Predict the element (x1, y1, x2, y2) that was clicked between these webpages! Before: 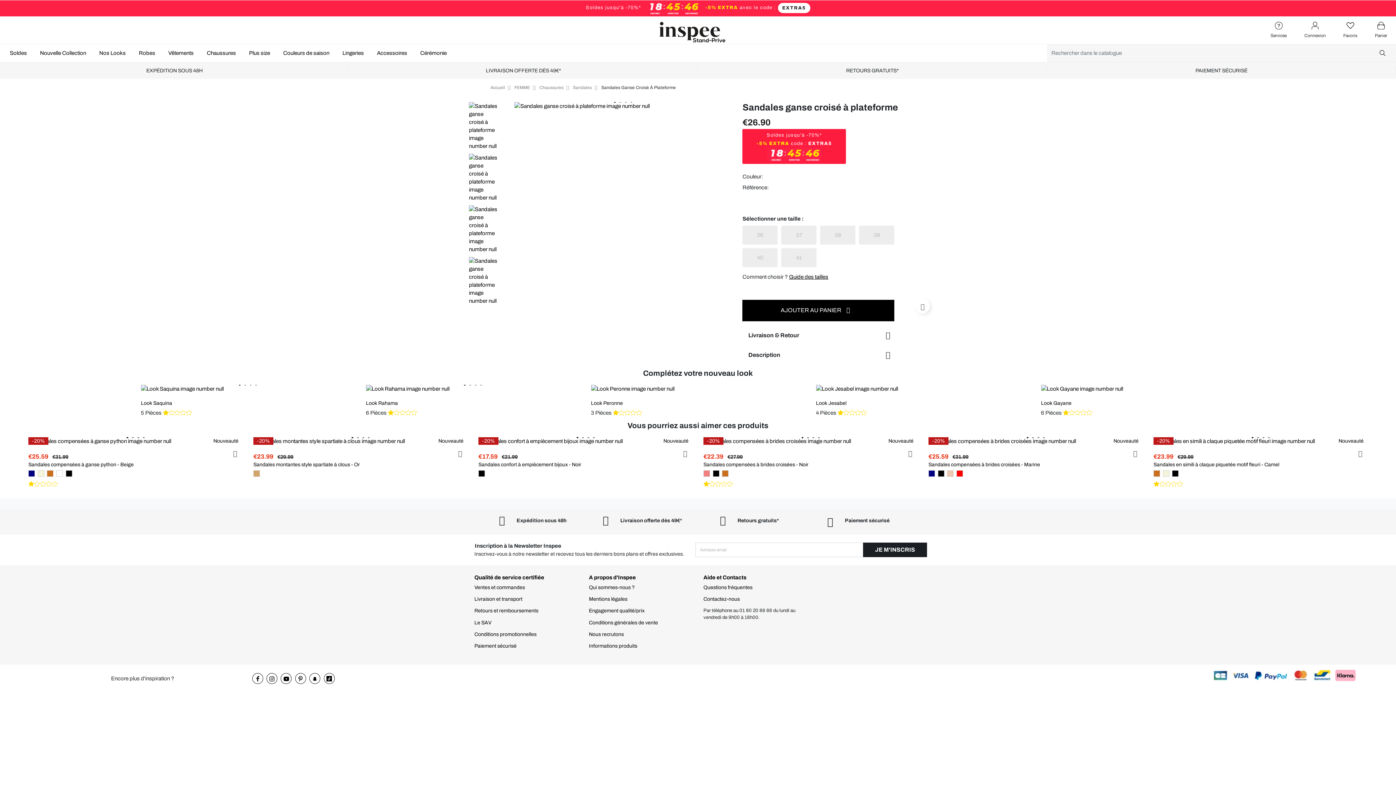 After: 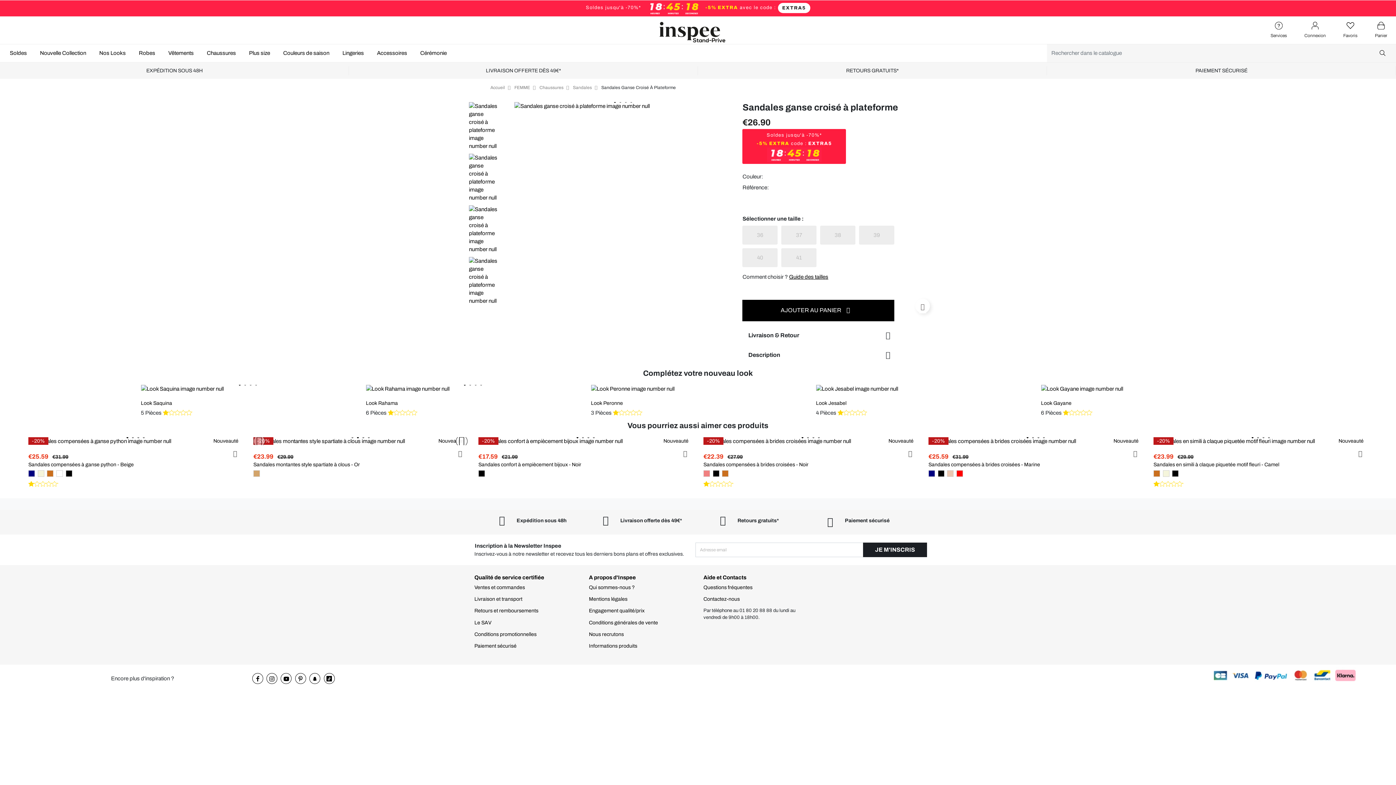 Action: bbox: (435, 437, 467, 445) label: Suivant